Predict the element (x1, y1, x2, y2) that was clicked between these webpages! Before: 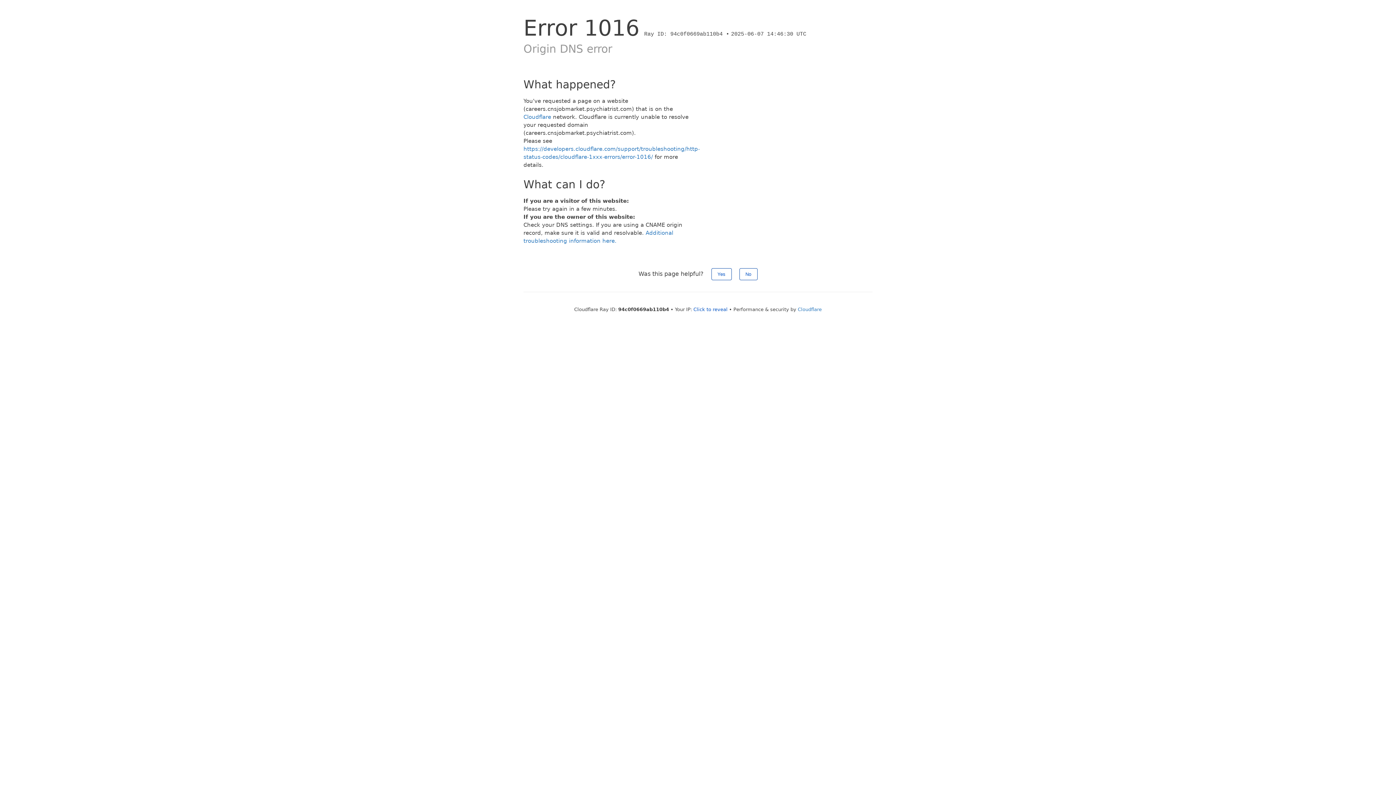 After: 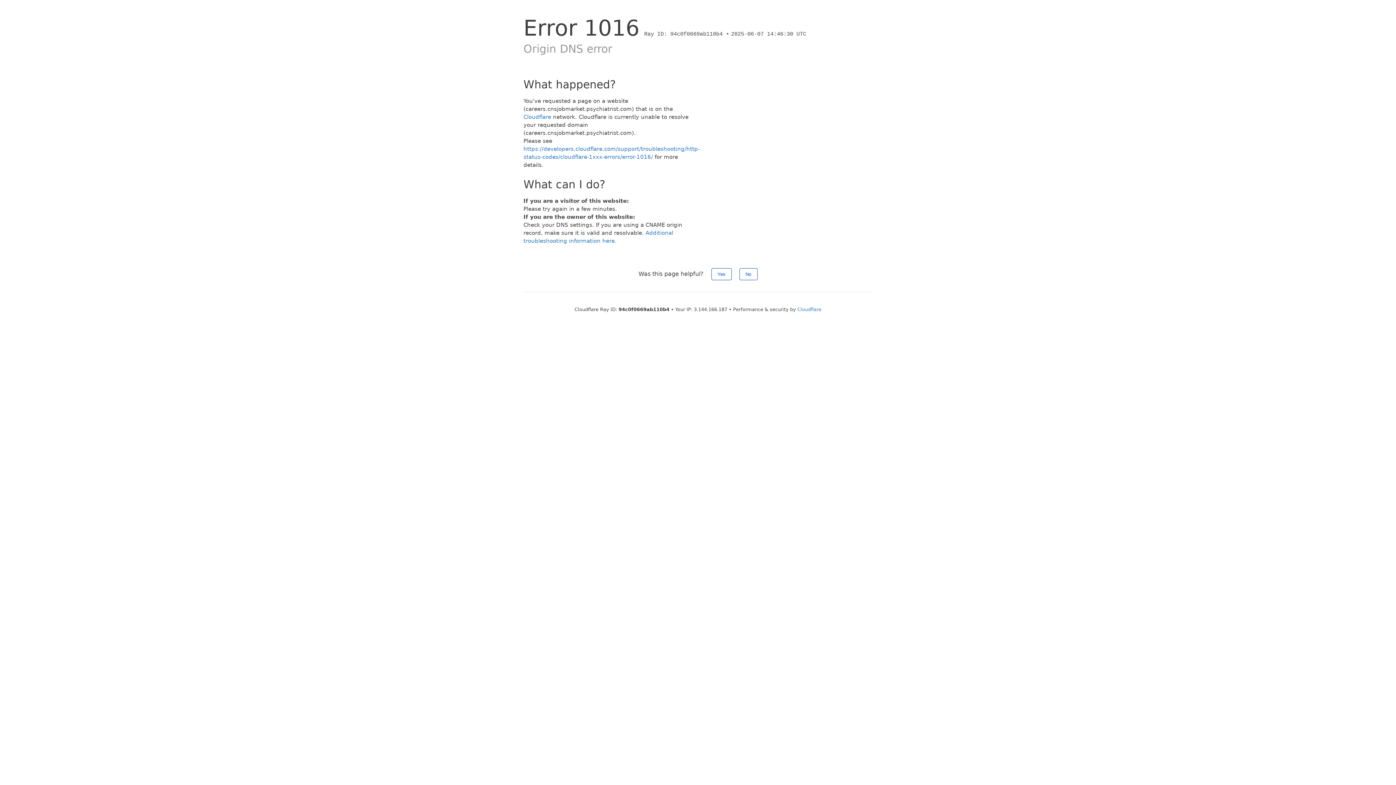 Action: label: Click to reveal bbox: (693, 306, 727, 312)